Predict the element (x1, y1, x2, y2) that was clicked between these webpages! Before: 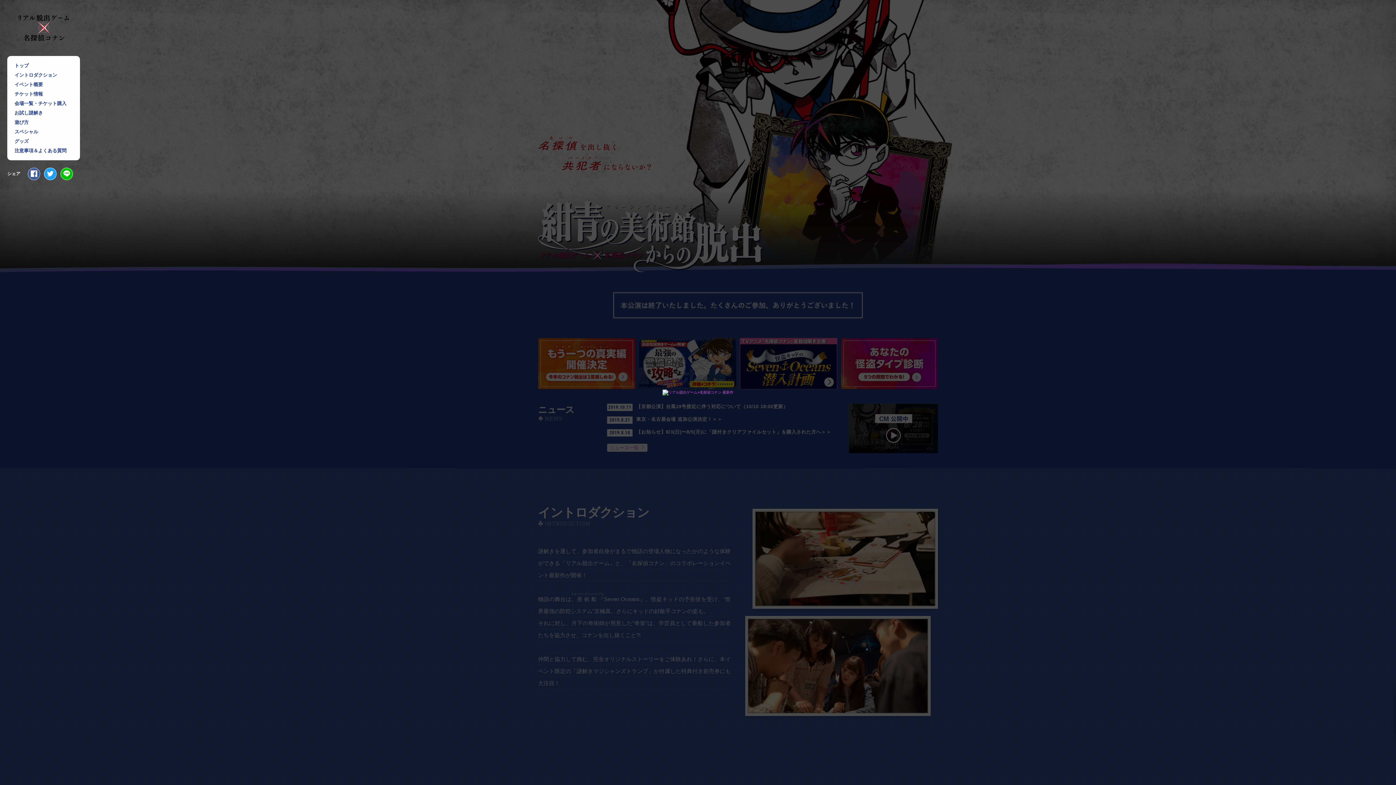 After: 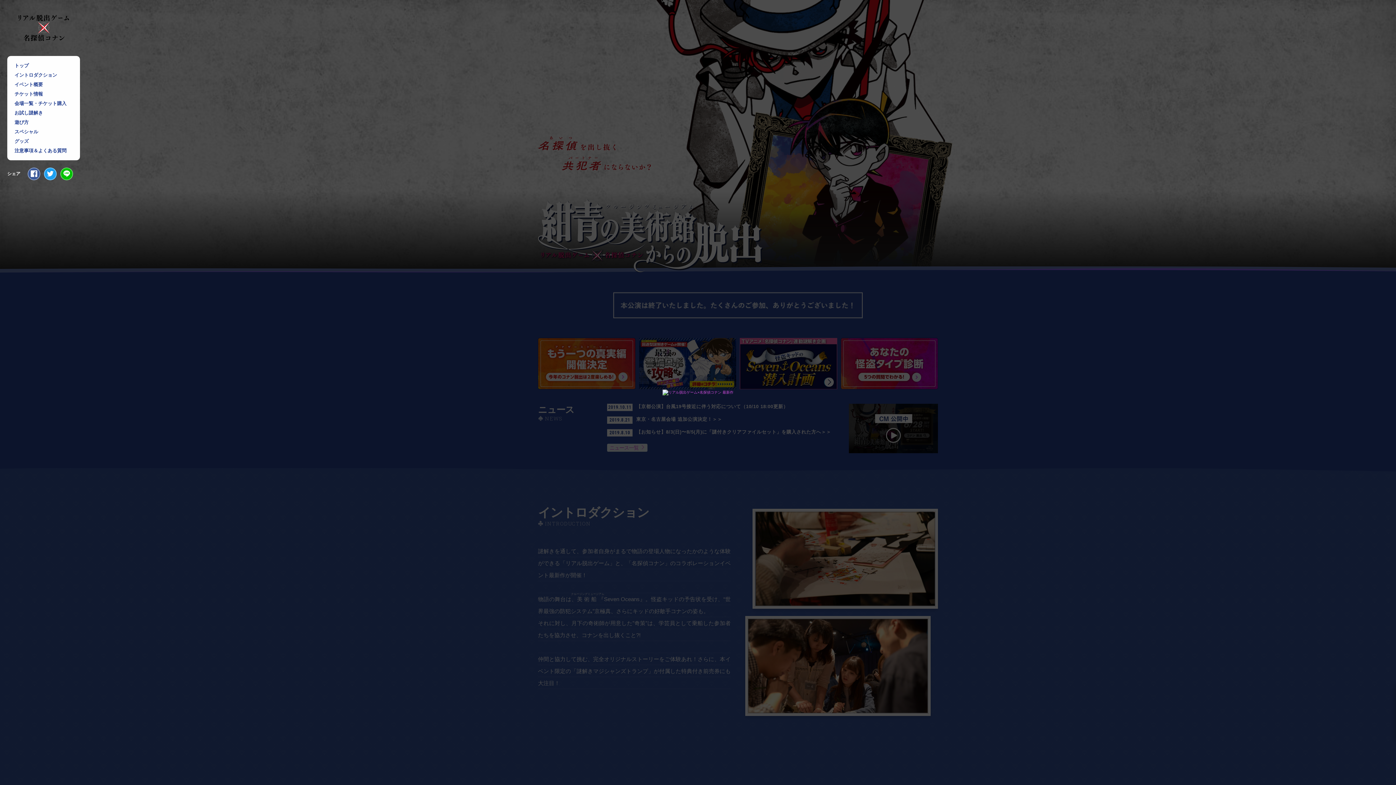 Action: label: LINE bbox: (60, 167, 73, 180)